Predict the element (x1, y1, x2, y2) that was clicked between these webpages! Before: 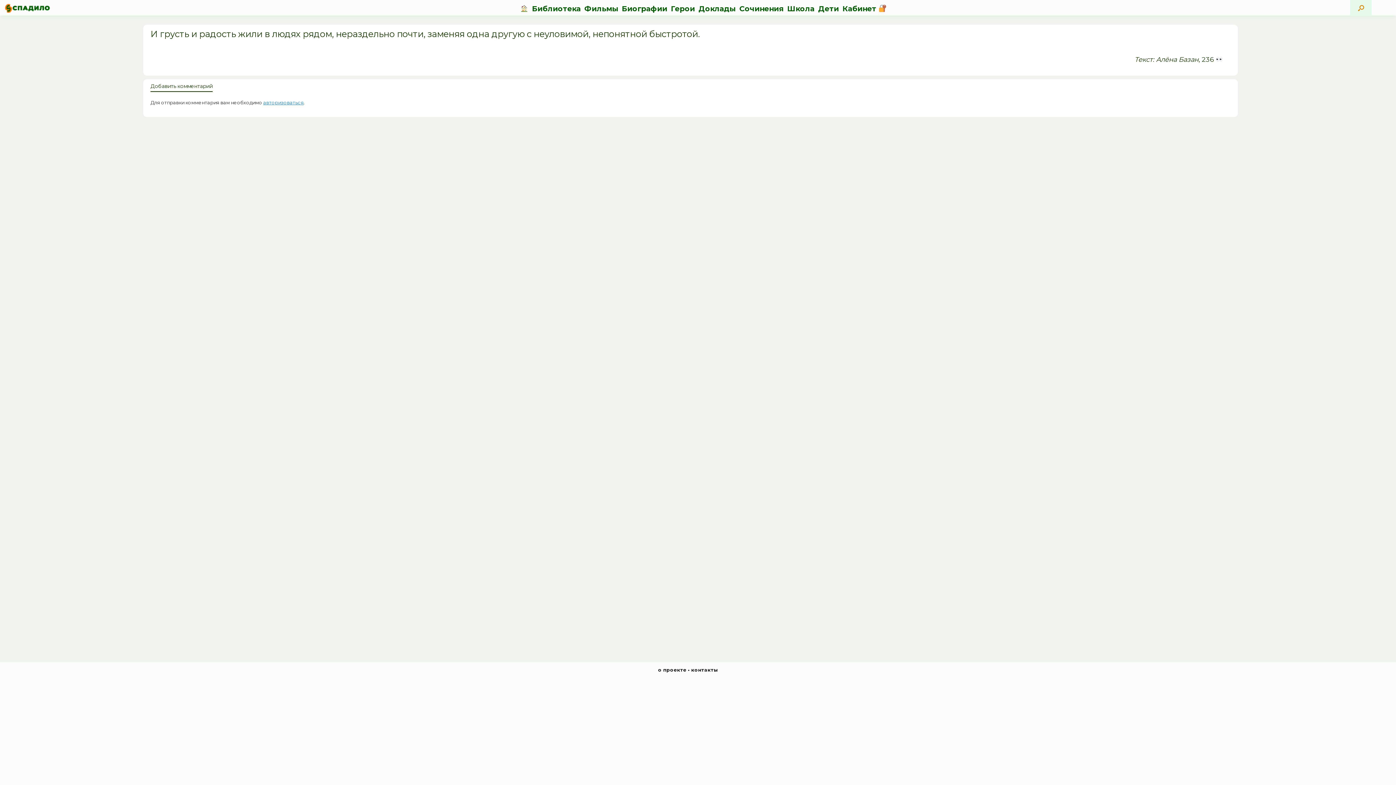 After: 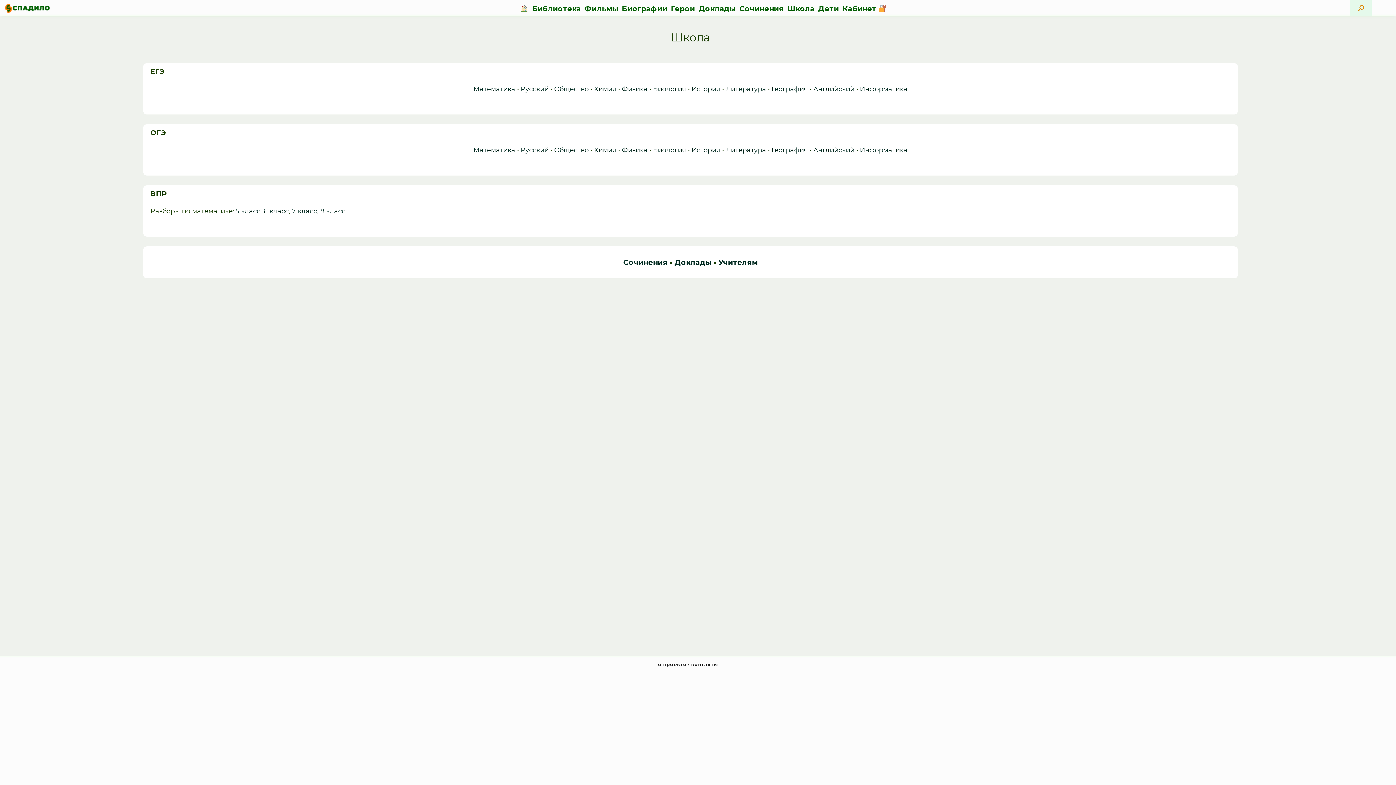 Action: label: Школа bbox: (785, 0, 816, 16)